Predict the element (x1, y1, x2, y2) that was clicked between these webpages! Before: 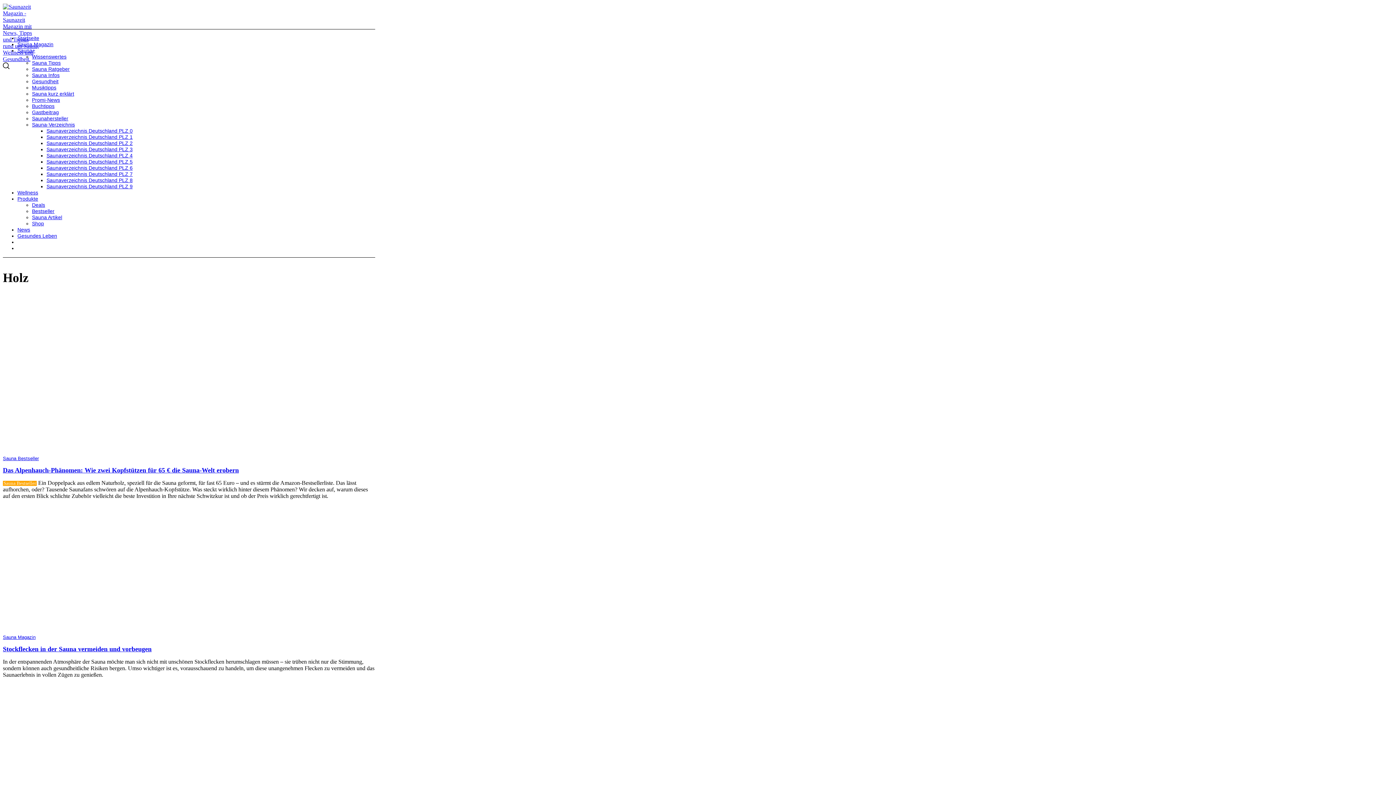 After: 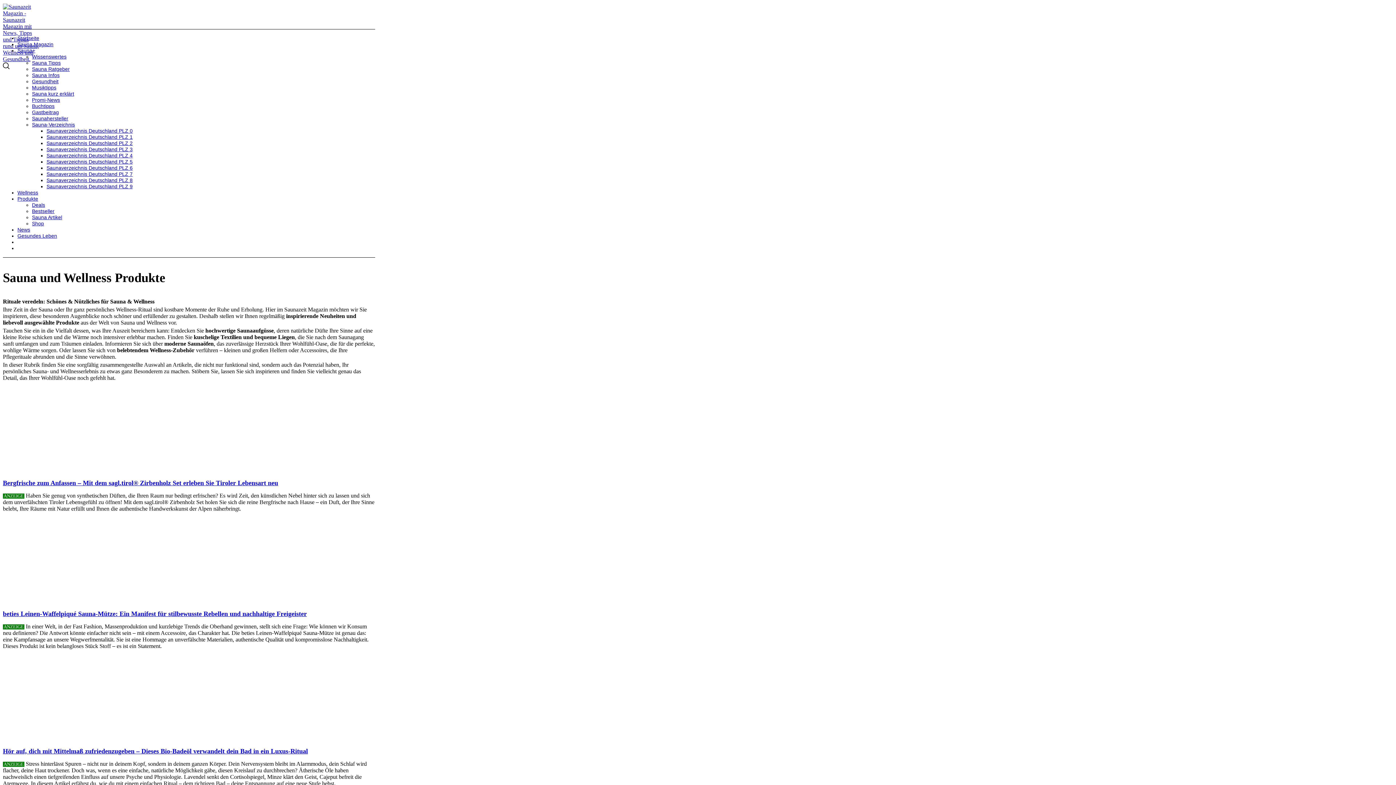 Action: label: Sauna Artikel bbox: (32, 214, 62, 220)